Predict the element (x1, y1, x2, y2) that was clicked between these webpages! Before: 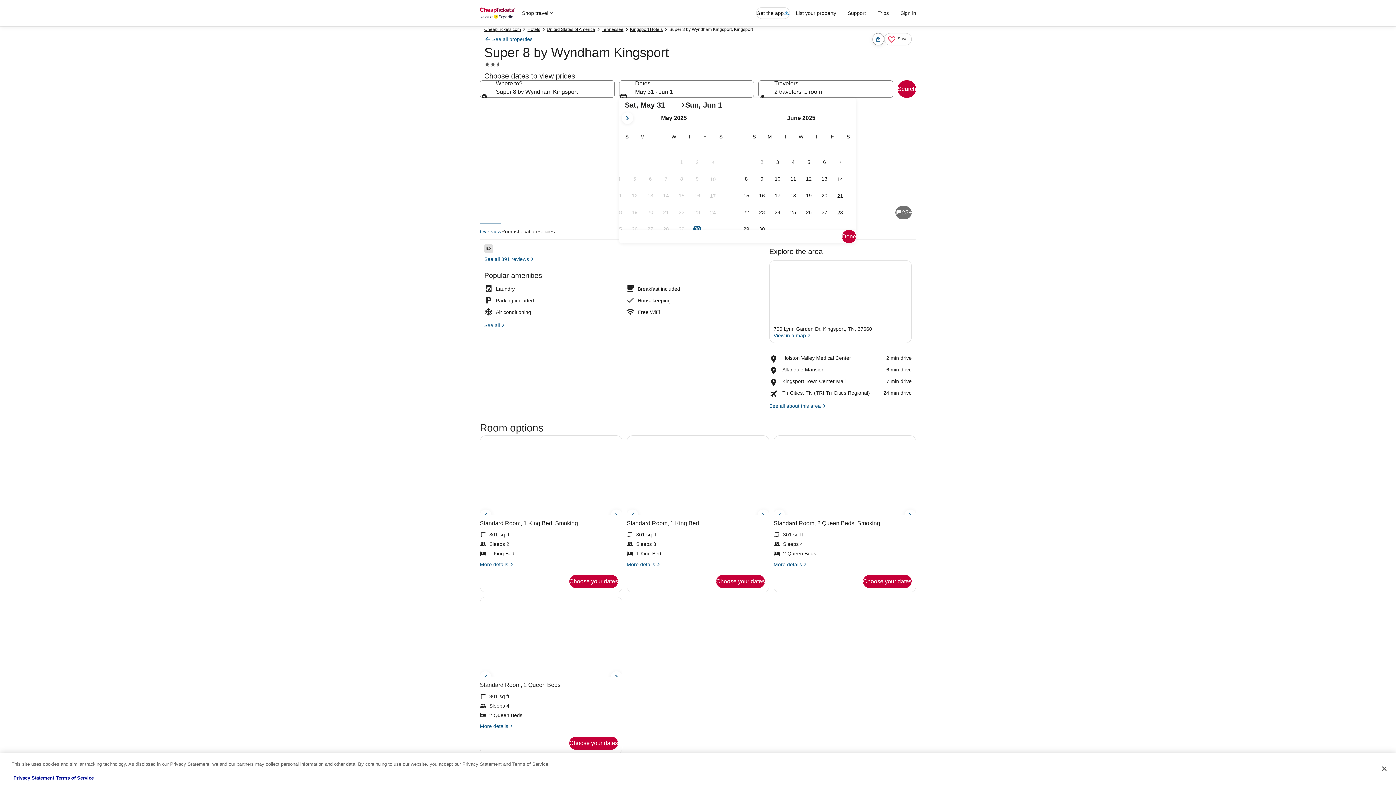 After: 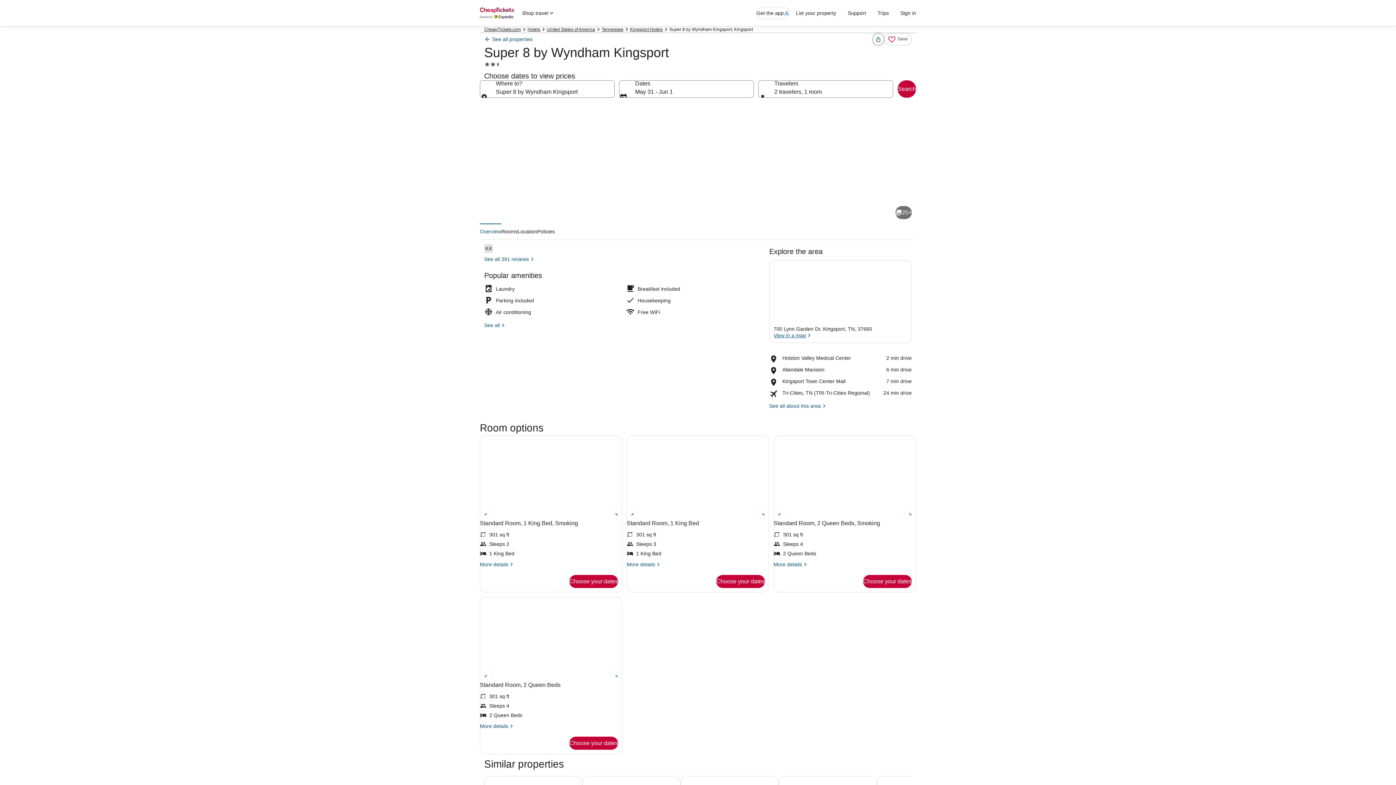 Action: label: View in a map bbox: (773, 332, 907, 338)